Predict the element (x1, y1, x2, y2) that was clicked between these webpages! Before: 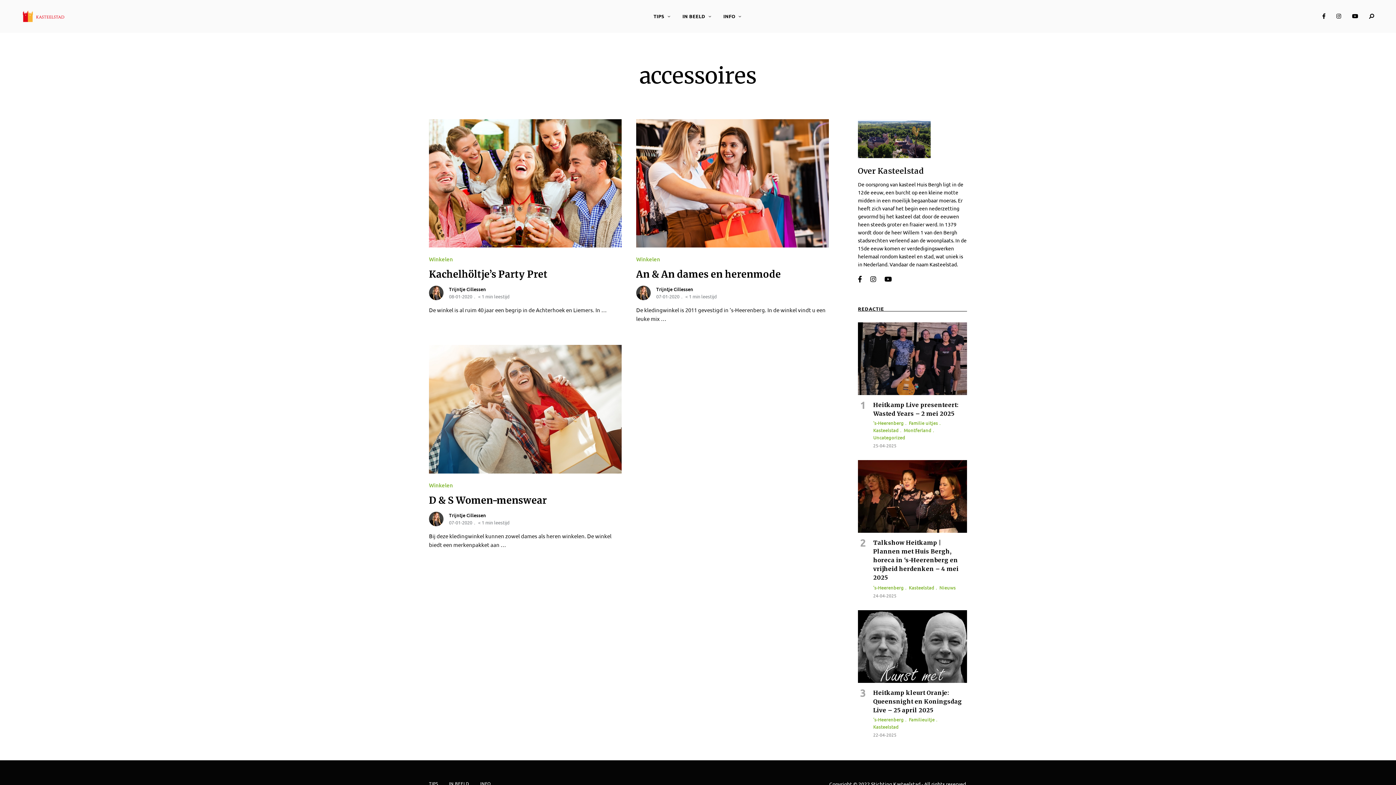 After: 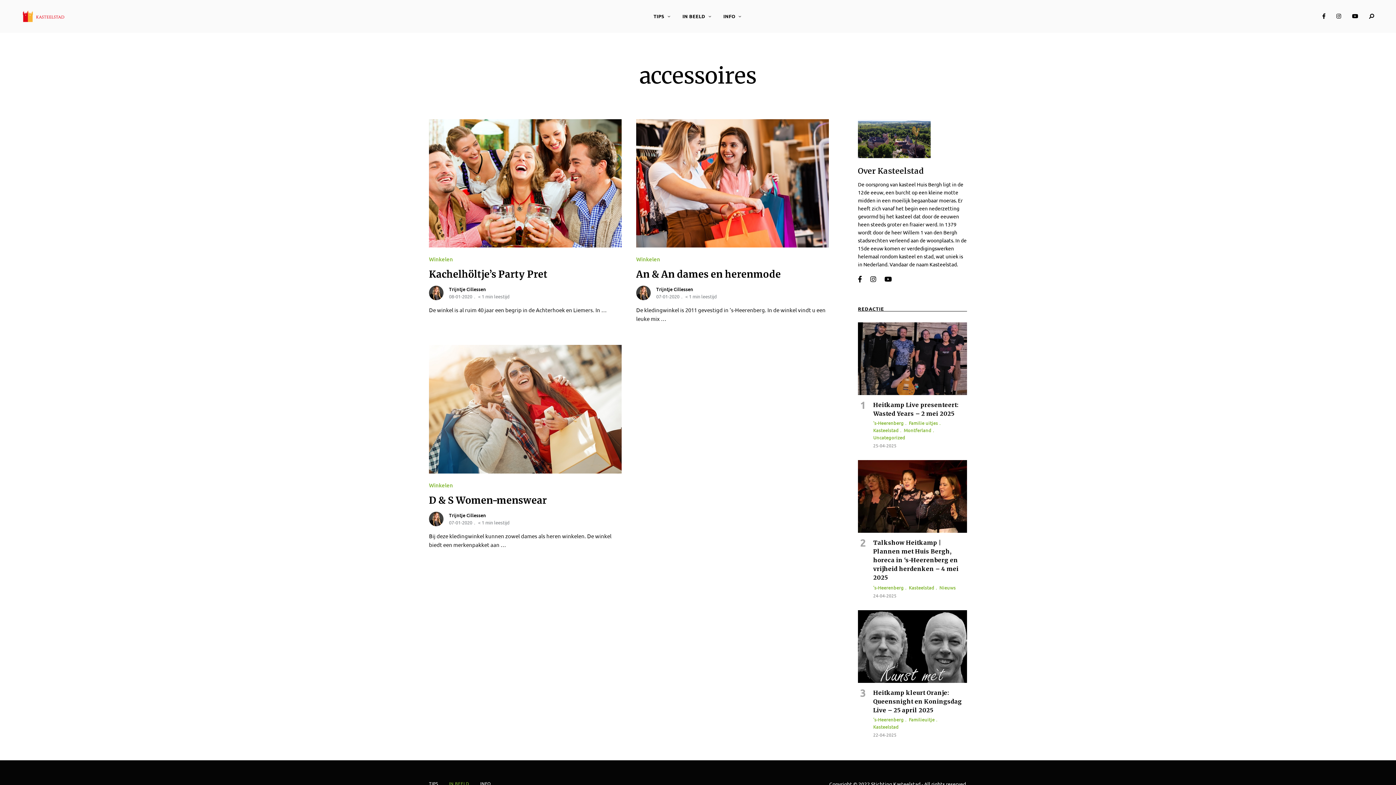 Action: label: IN BEELD bbox: (449, 779, 474, 789)